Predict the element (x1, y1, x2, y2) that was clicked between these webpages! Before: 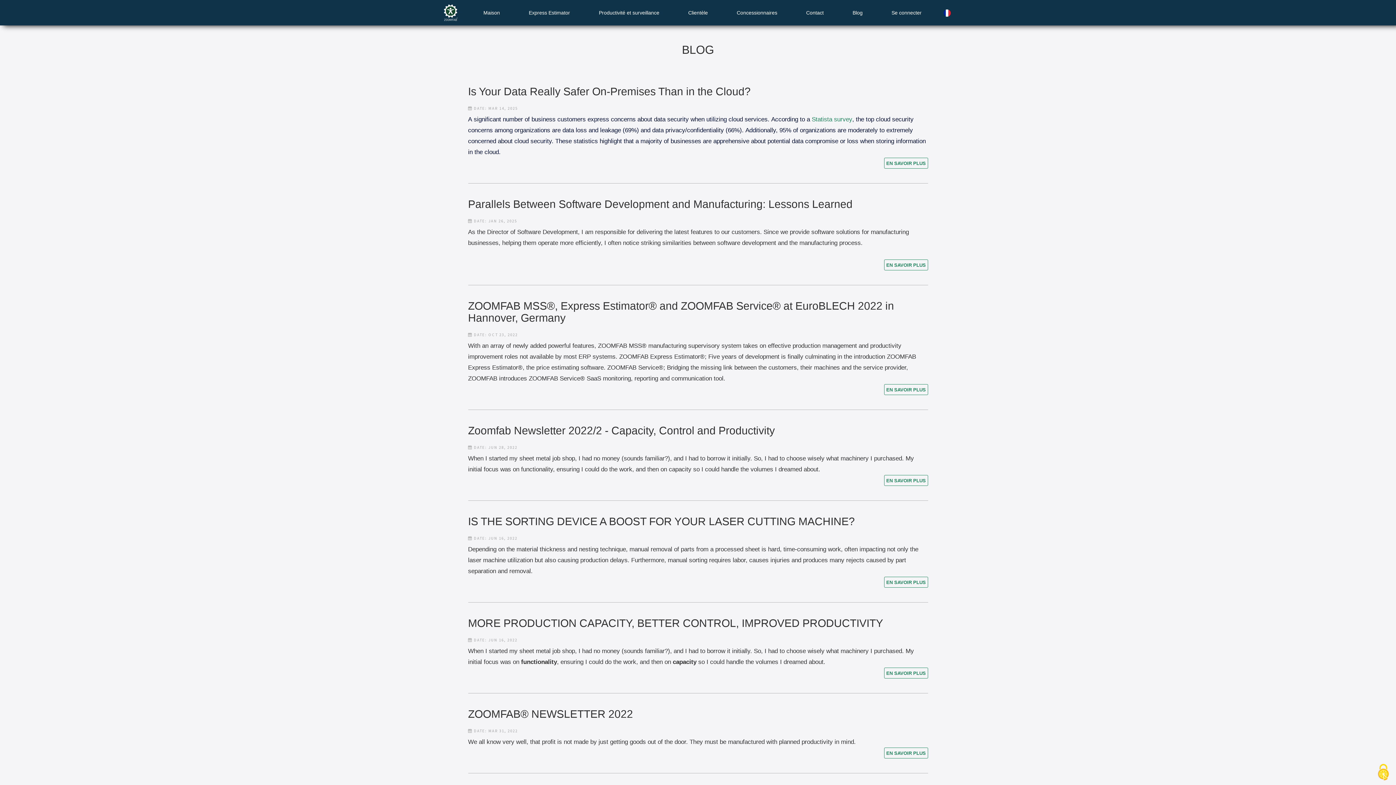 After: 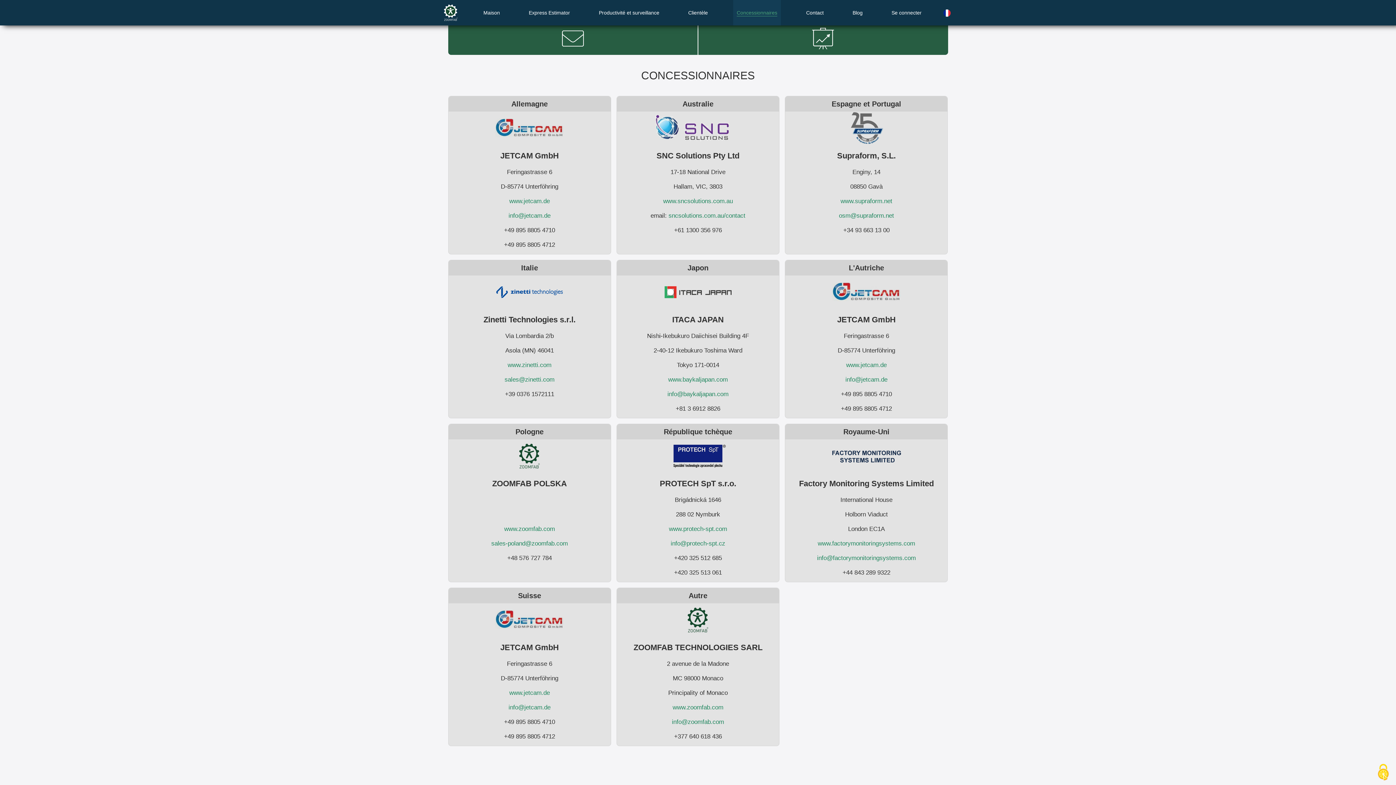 Action: label: Concessionnaires bbox: (733, 0, 781, 25)